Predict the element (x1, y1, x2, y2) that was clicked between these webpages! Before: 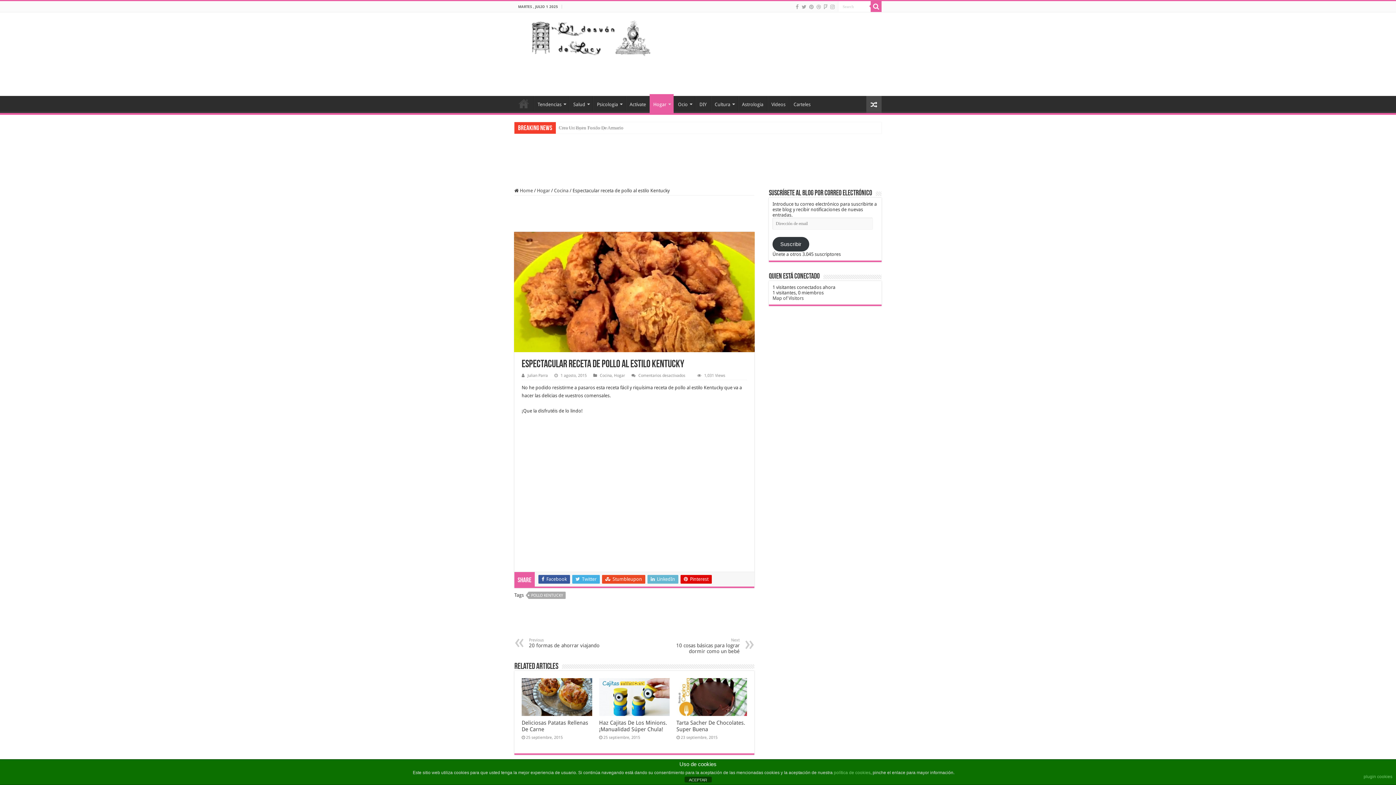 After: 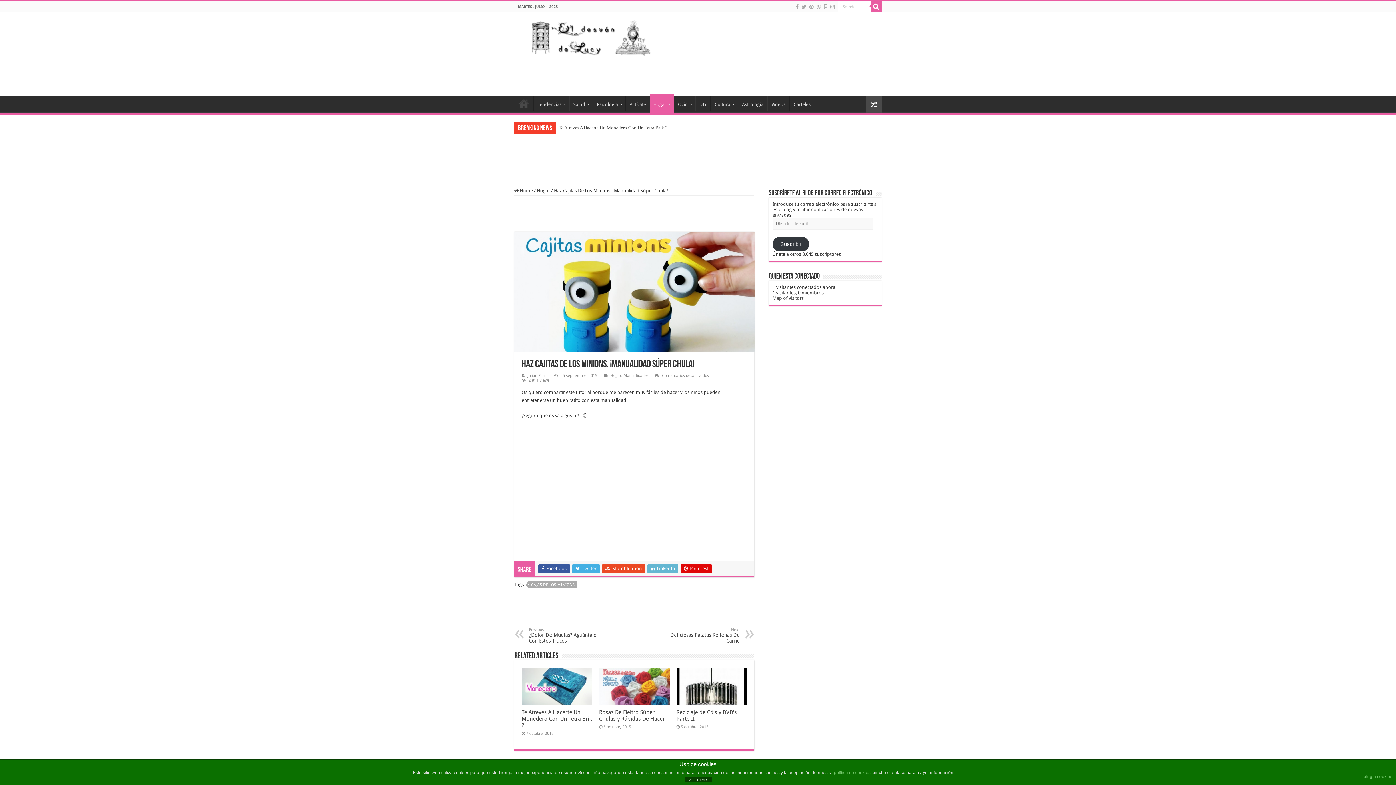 Action: label:   bbox: (599, 678, 669, 716)